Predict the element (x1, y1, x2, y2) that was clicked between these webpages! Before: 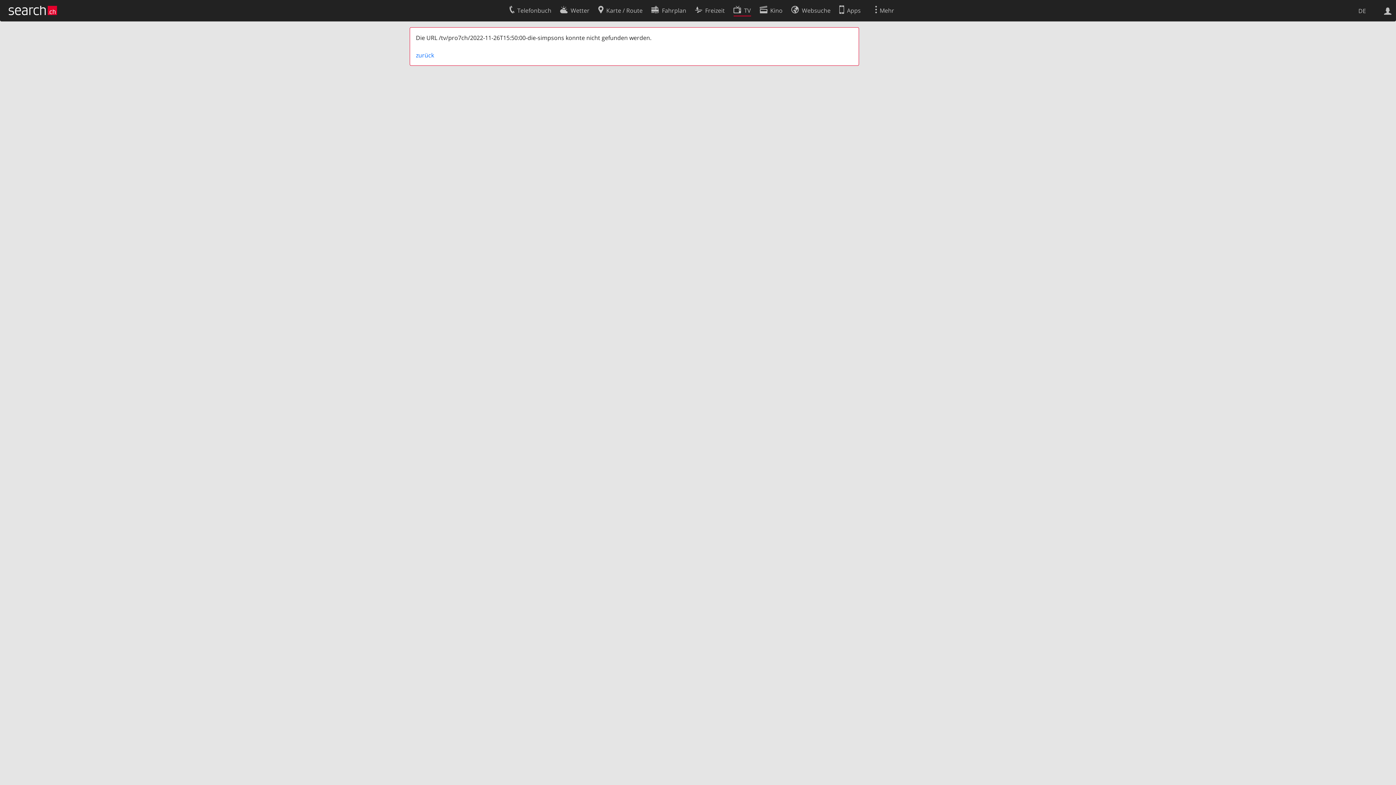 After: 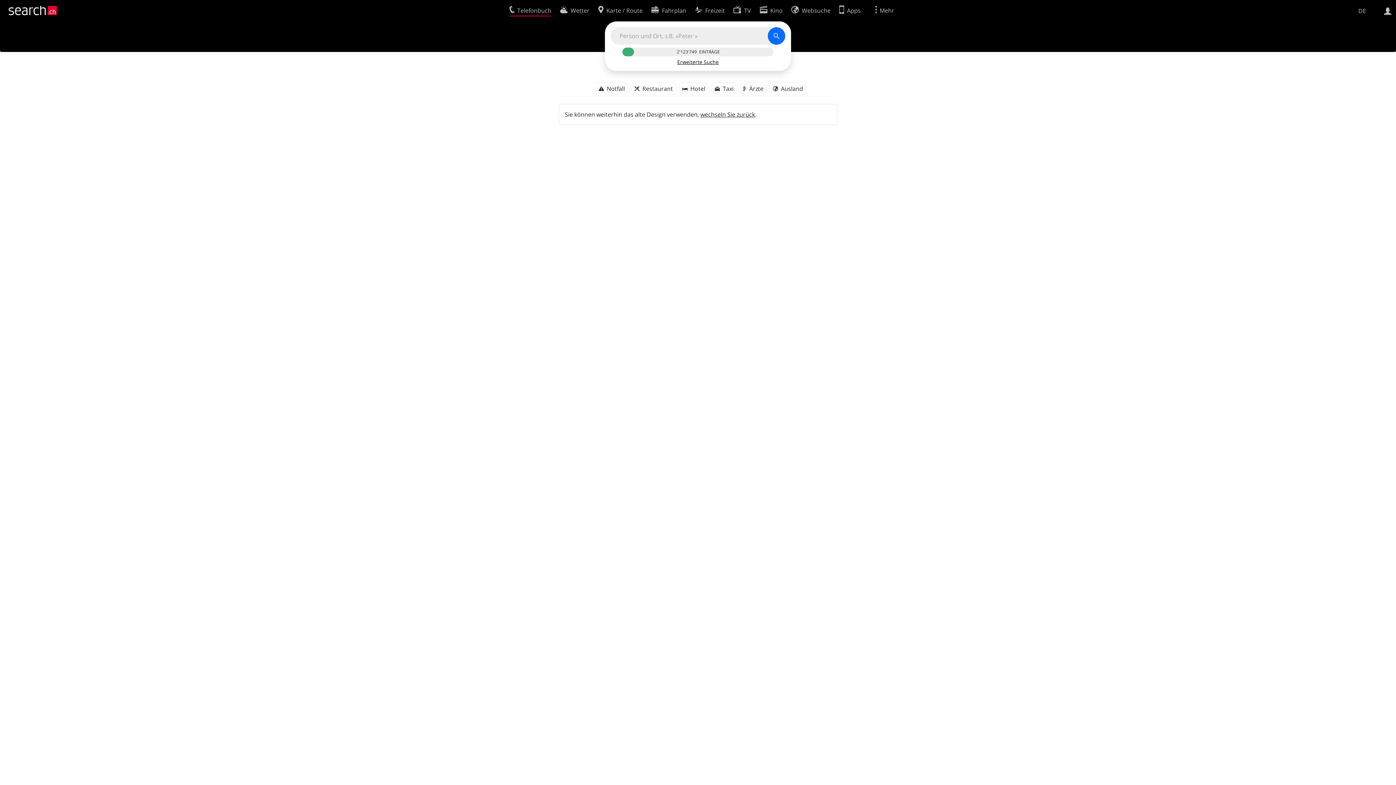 Action: label: Telefonbuch bbox: (509, 2, 551, 16)